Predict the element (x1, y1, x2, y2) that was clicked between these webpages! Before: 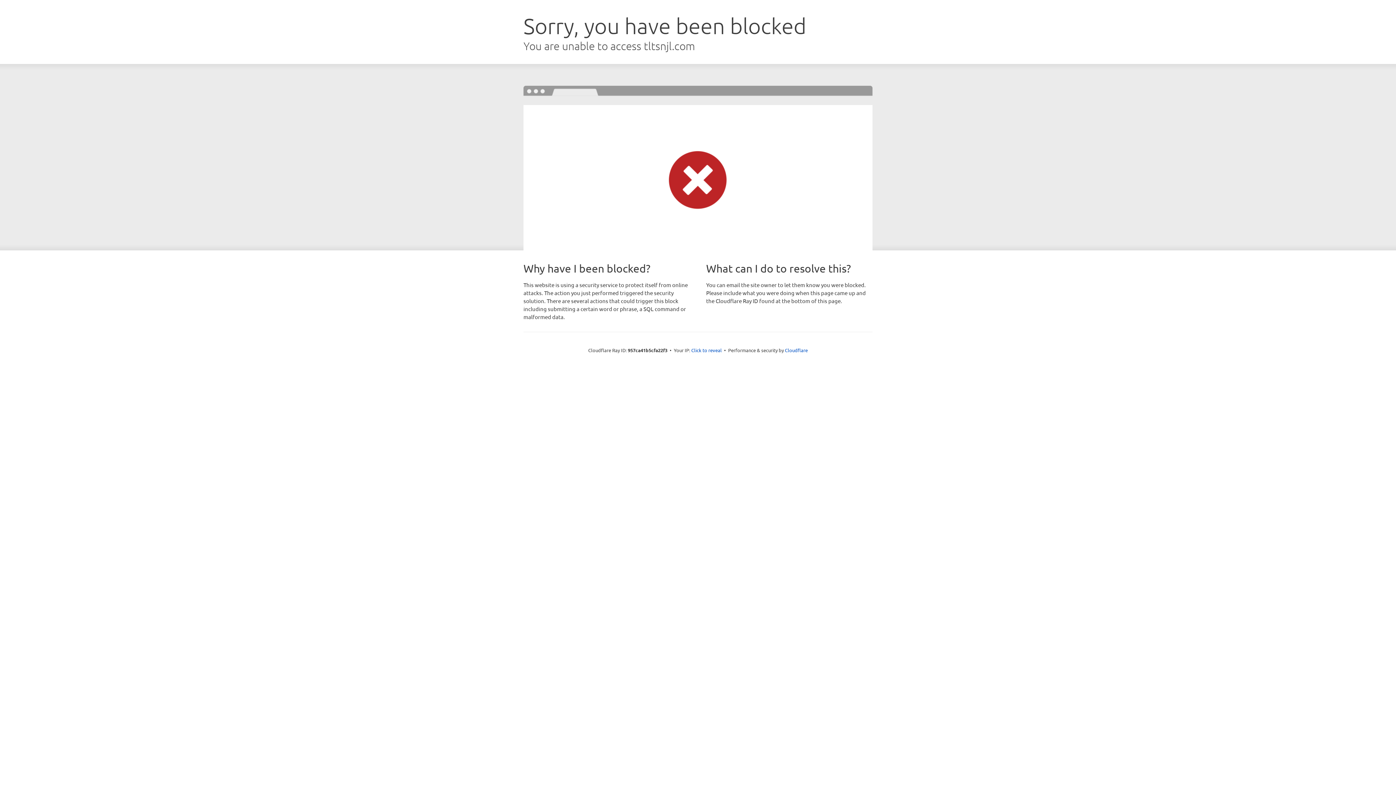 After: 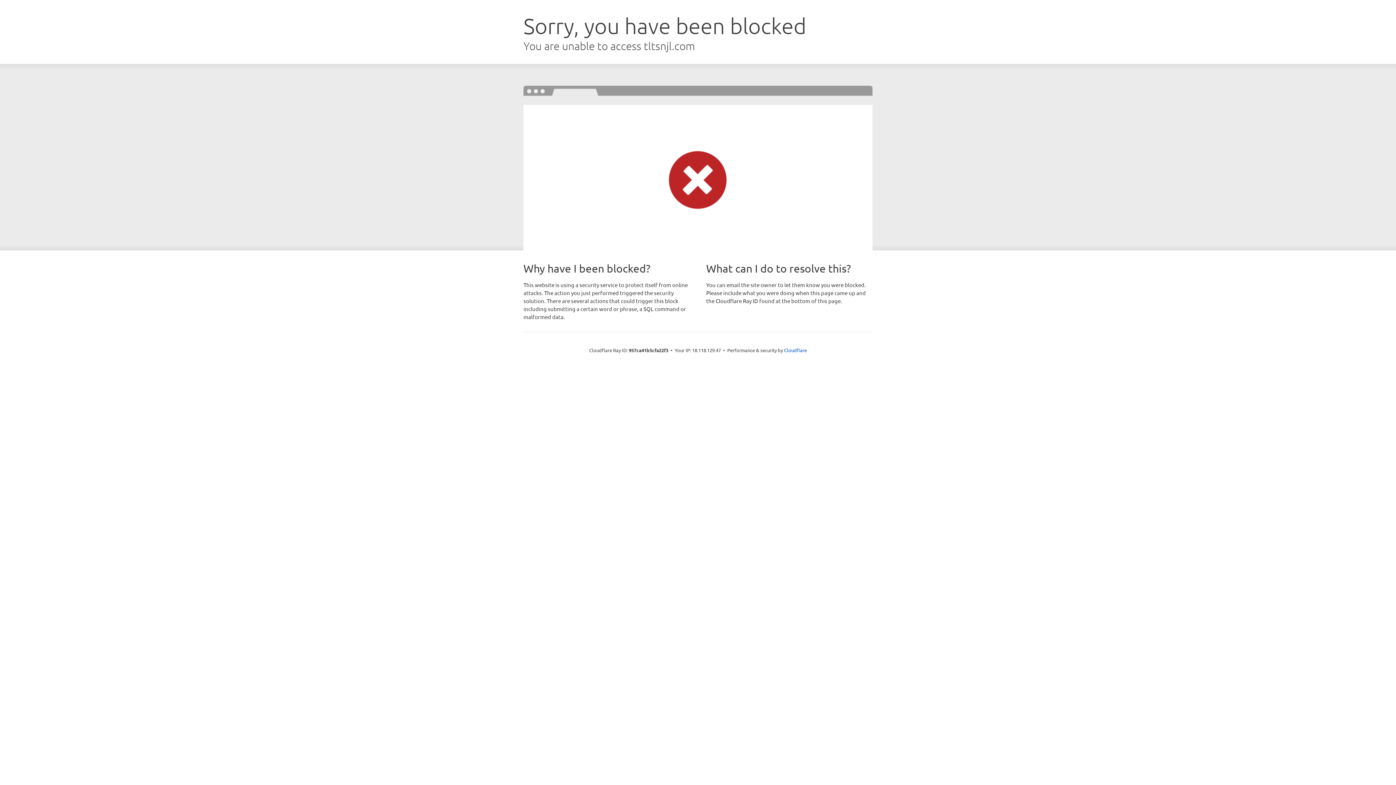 Action: bbox: (691, 346, 722, 353) label: Click to reveal